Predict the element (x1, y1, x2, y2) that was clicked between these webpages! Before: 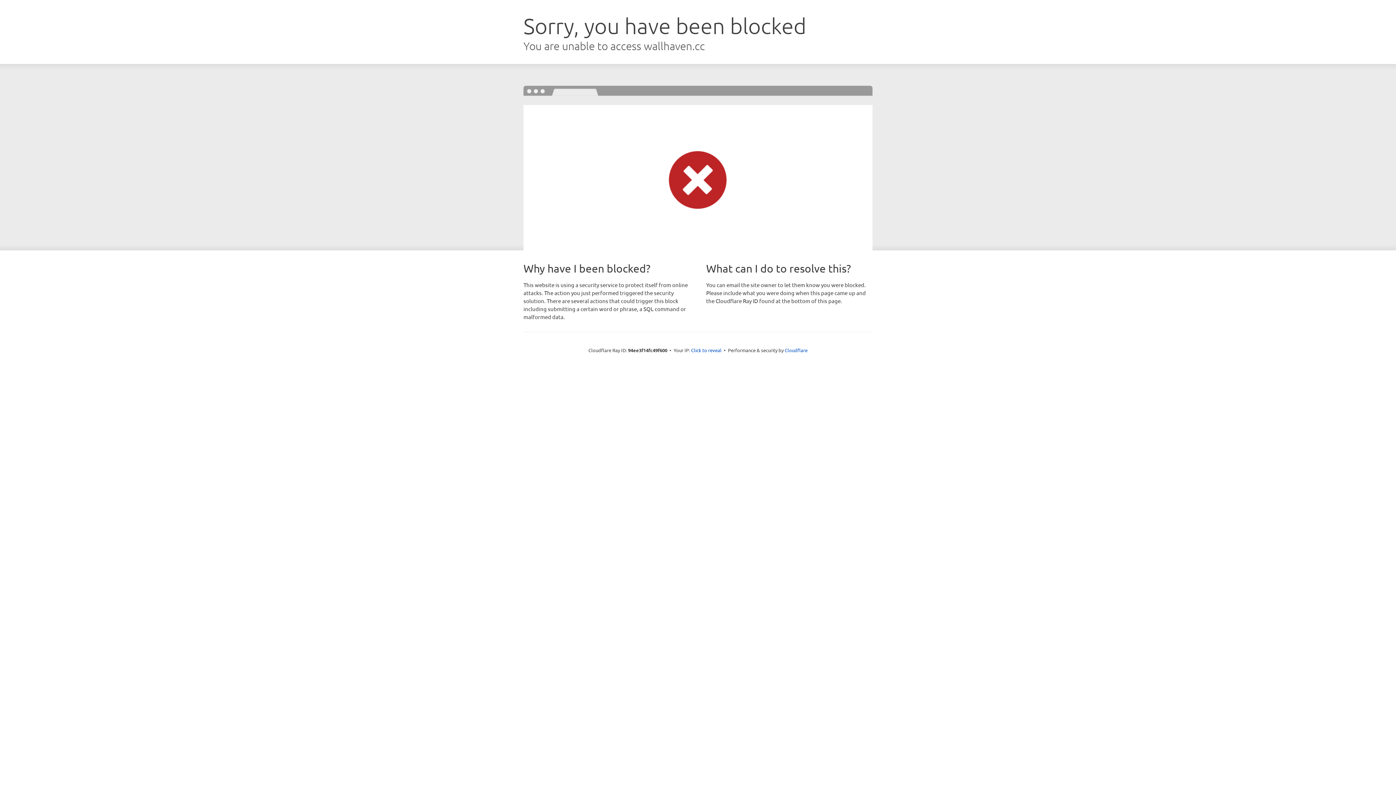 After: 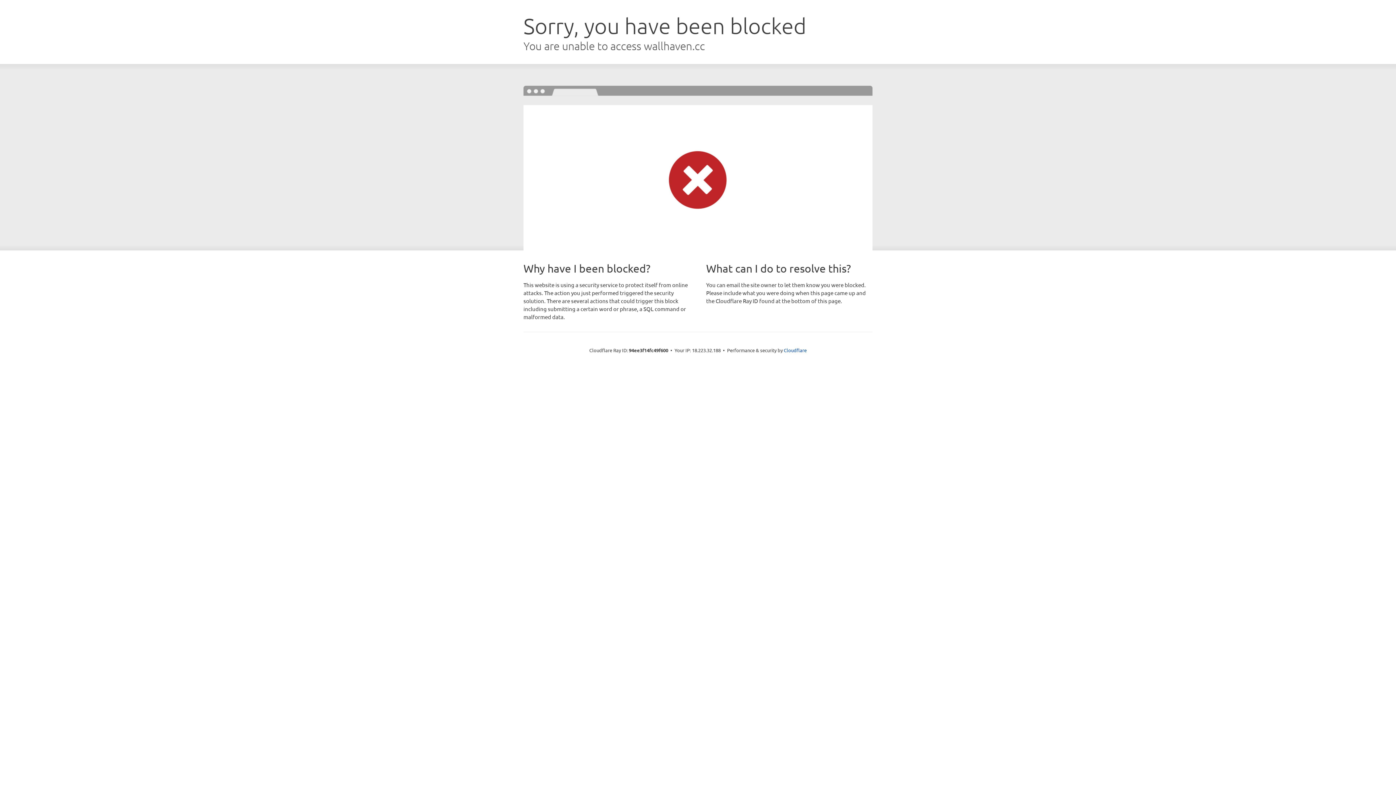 Action: bbox: (691, 346, 721, 353) label: Click to reveal